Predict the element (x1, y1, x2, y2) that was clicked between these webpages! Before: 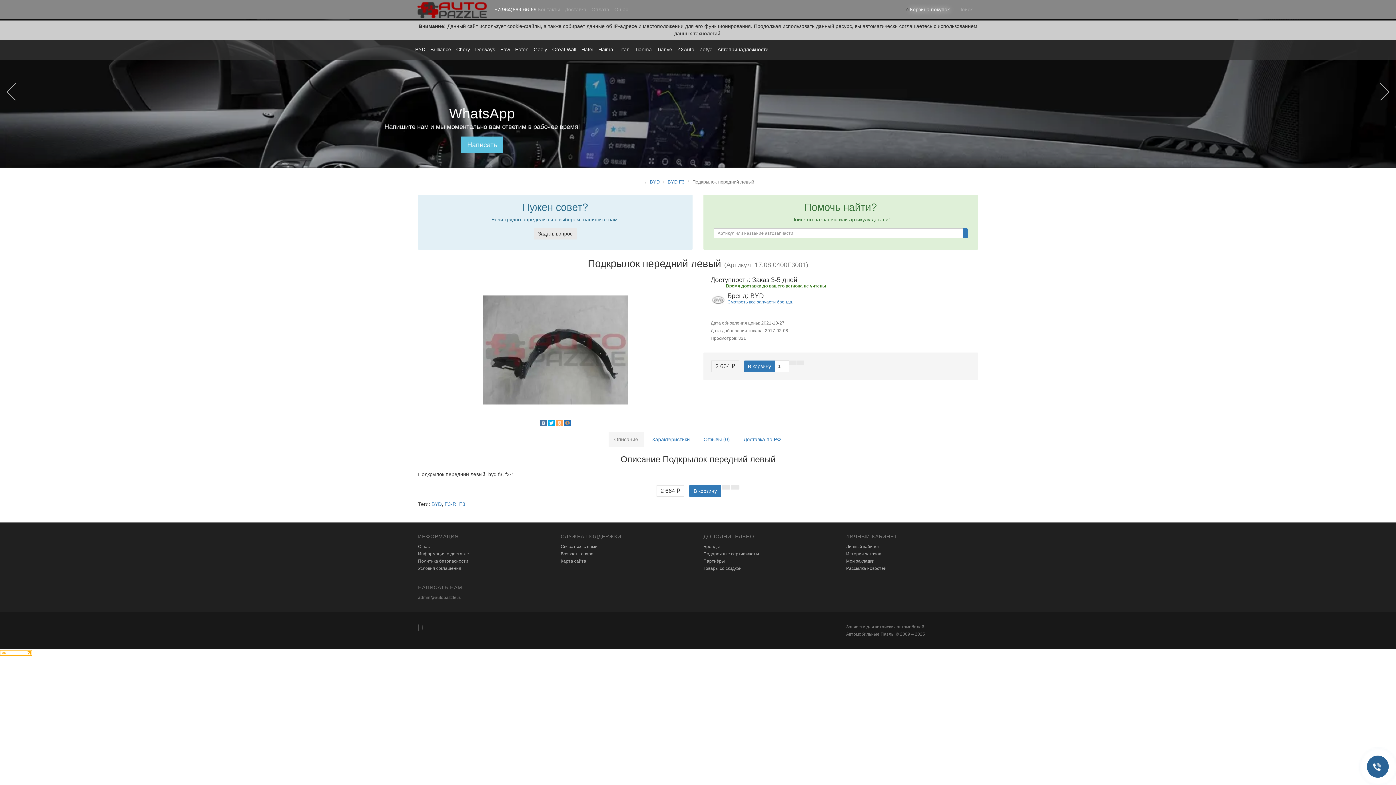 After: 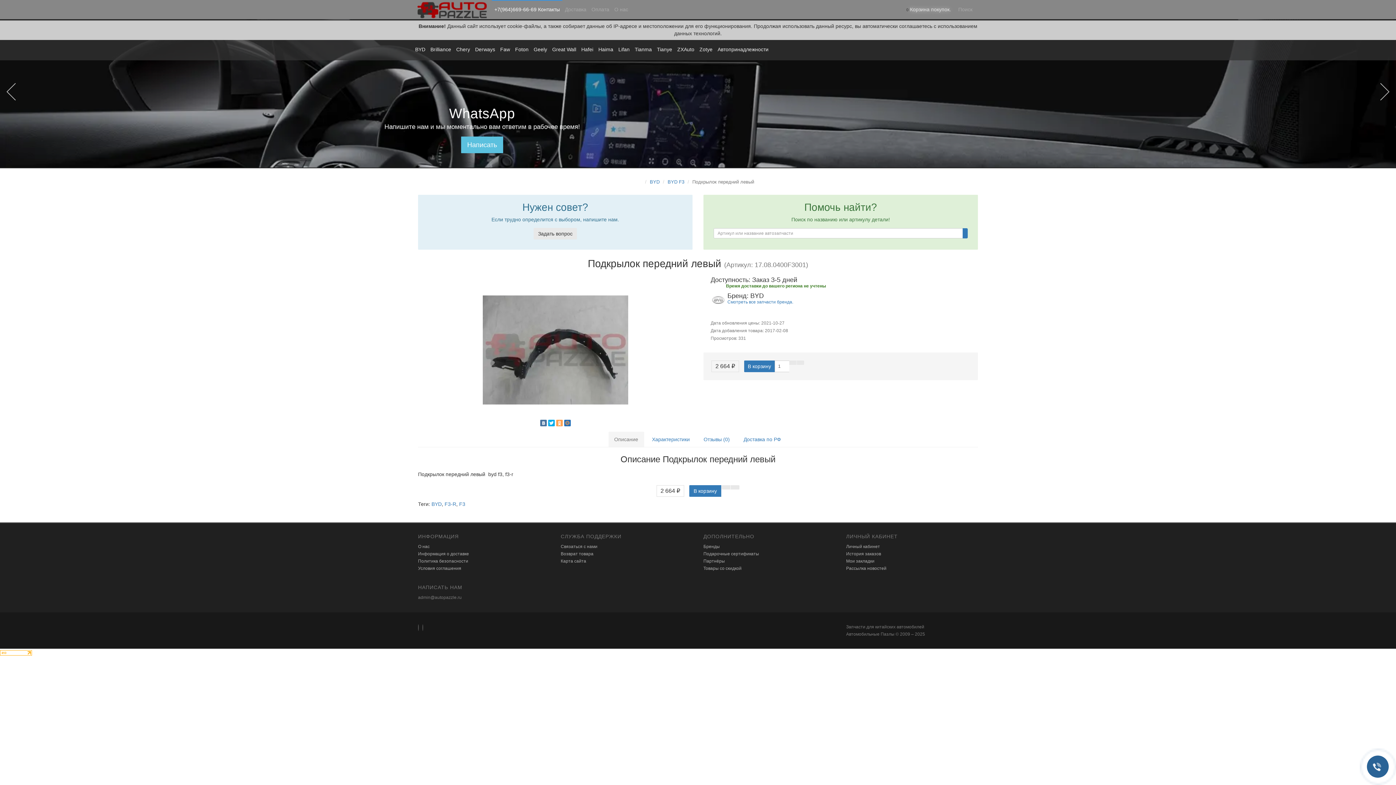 Action: bbox: (492, 0, 562, 20) label: +7(964)669-66-69 Контакты